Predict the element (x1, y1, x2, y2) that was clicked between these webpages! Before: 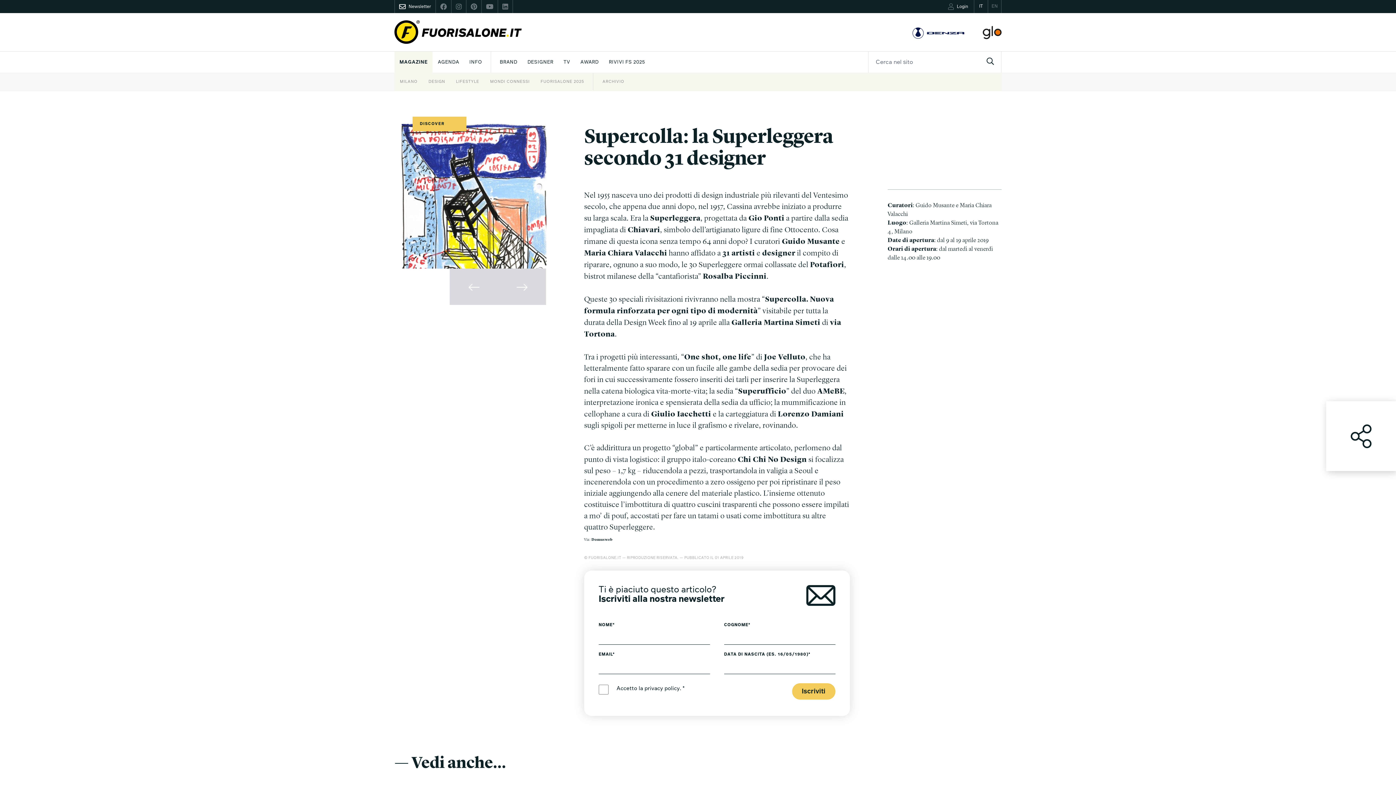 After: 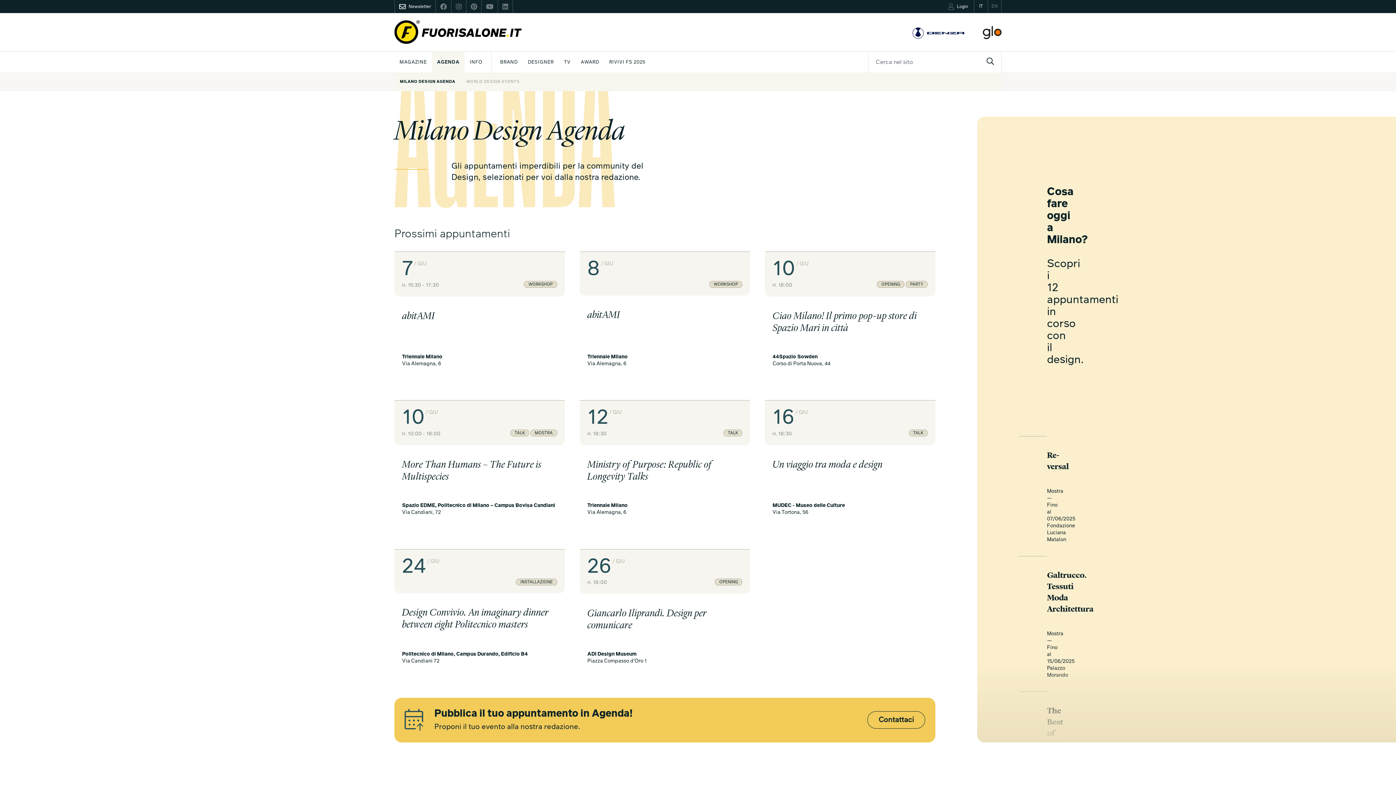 Action: label: AGENDA bbox: (432, 51, 464, 72)